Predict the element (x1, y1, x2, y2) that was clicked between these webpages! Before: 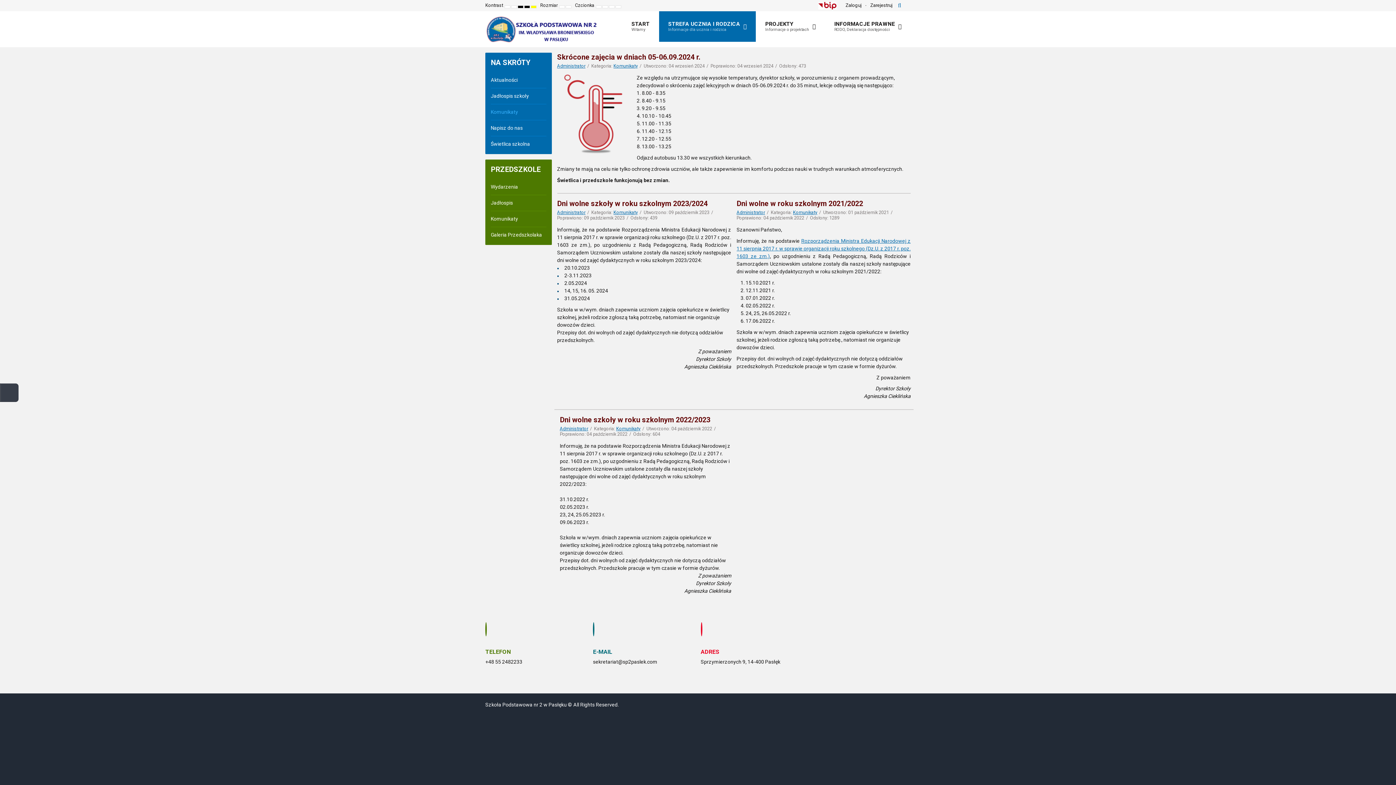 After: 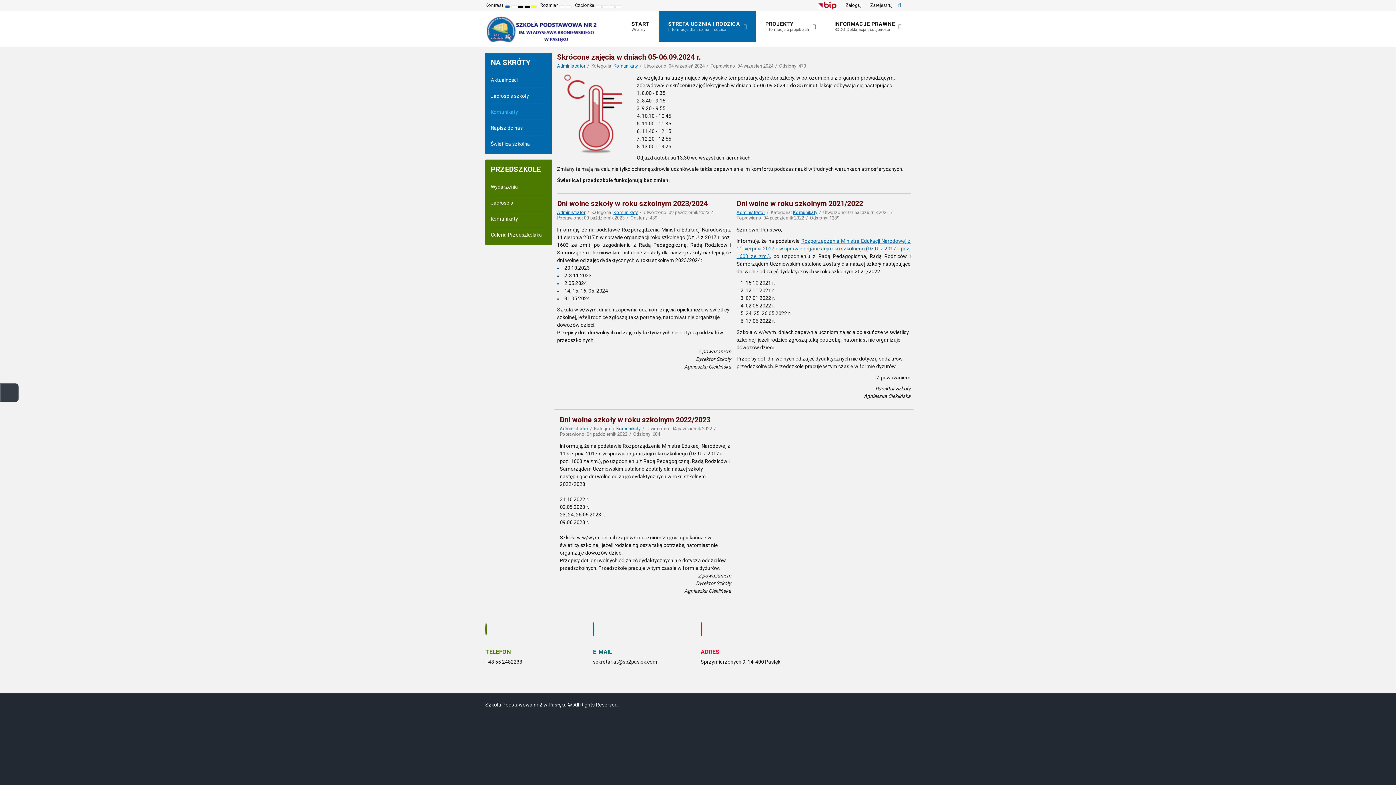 Action: bbox: (504, 5, 510, 8) label: Default mode